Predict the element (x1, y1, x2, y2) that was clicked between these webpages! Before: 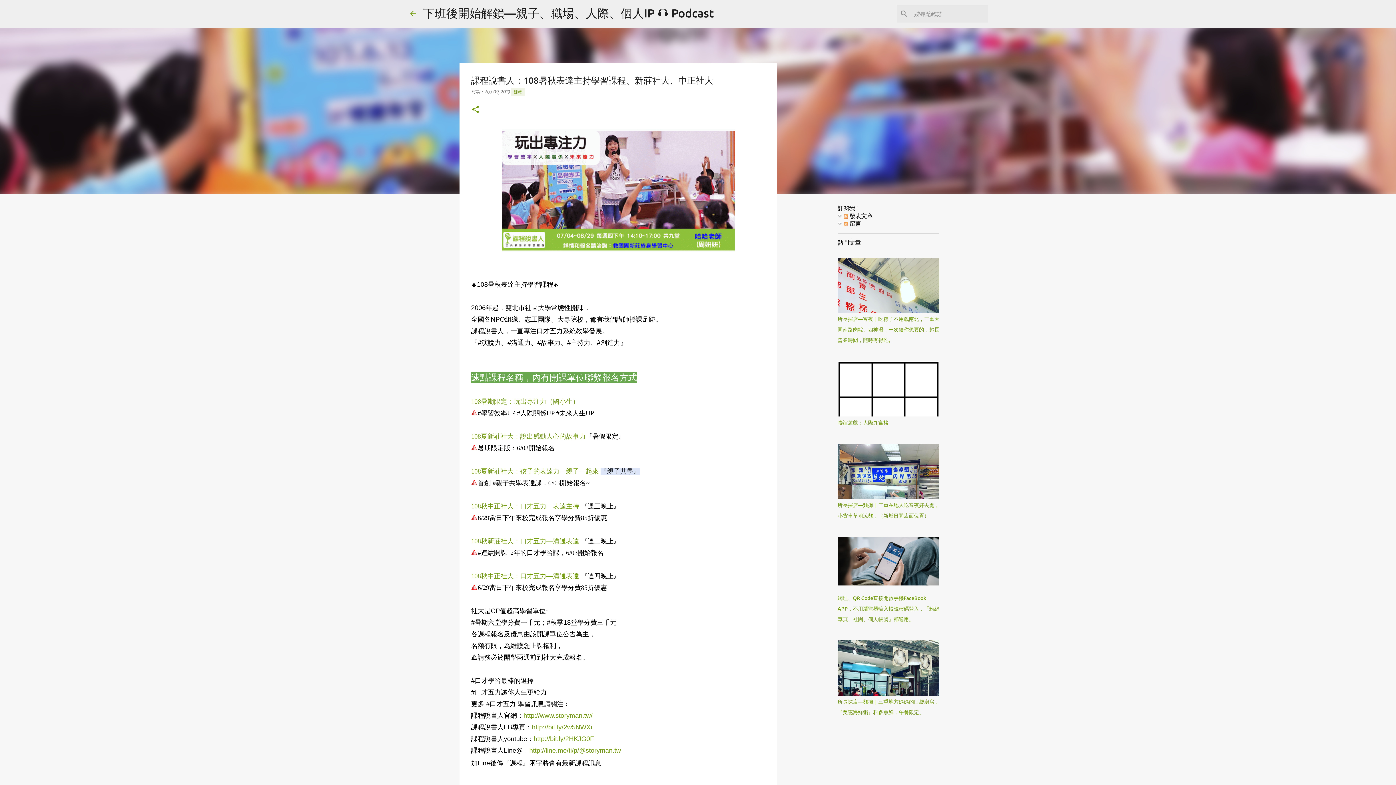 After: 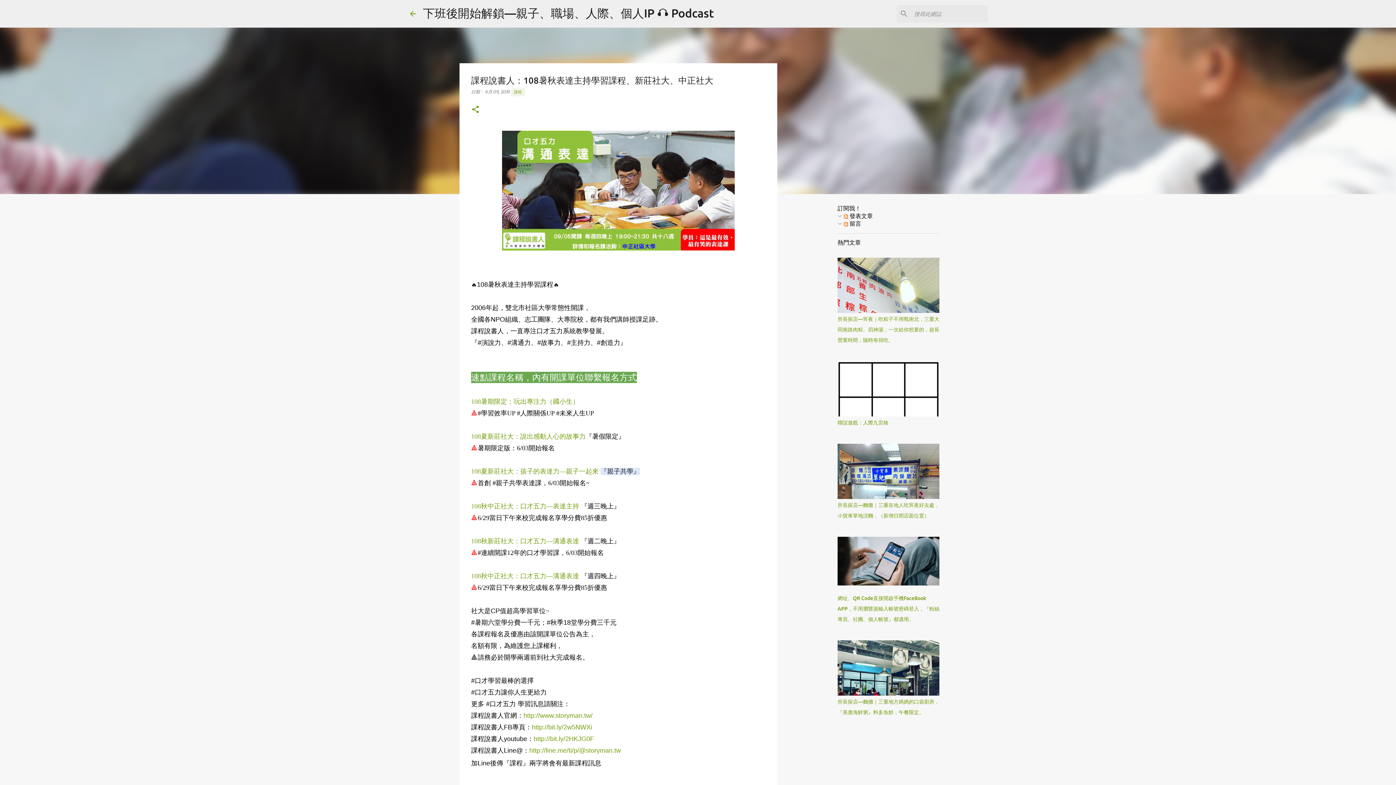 Action: bbox: (529, 746, 621, 754) label: http://line.me/ti/p/@storyman.tw